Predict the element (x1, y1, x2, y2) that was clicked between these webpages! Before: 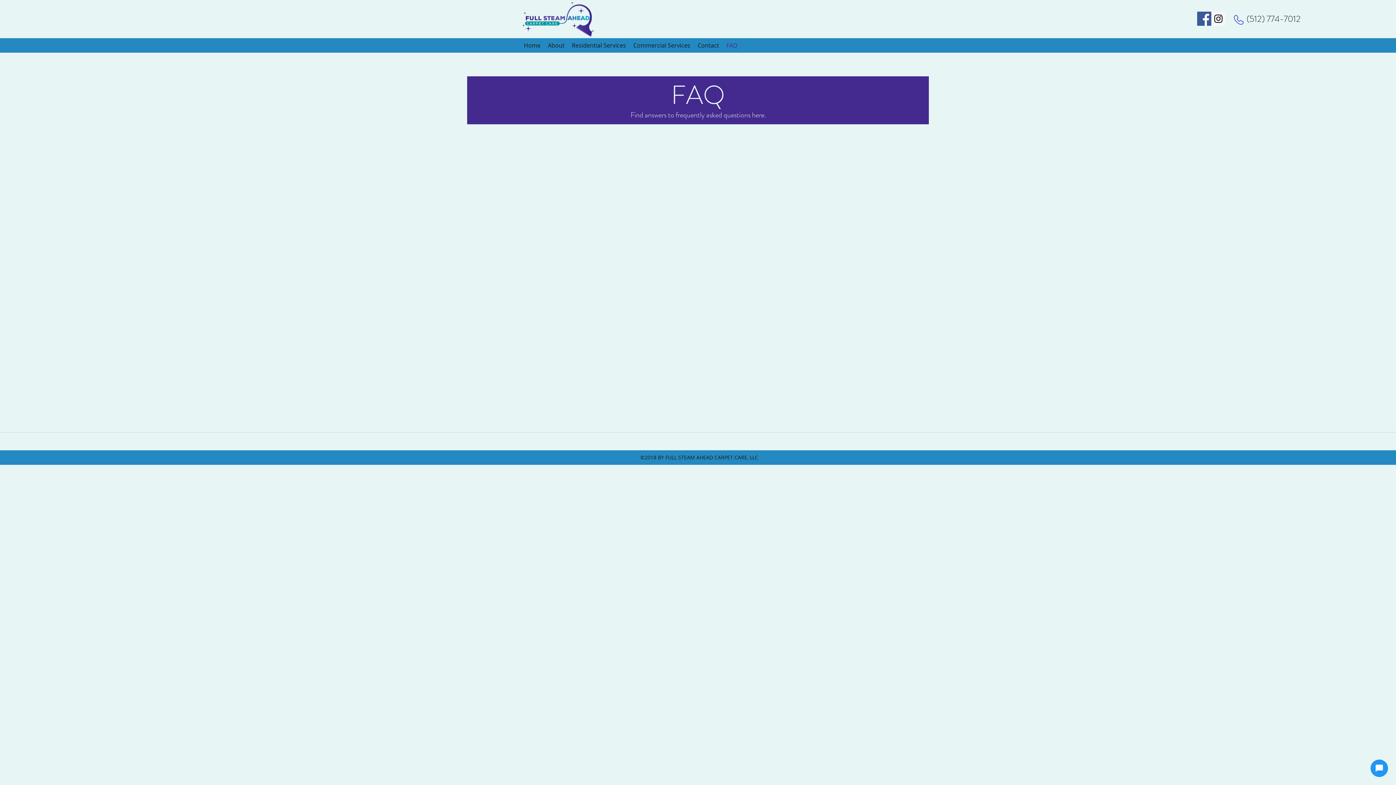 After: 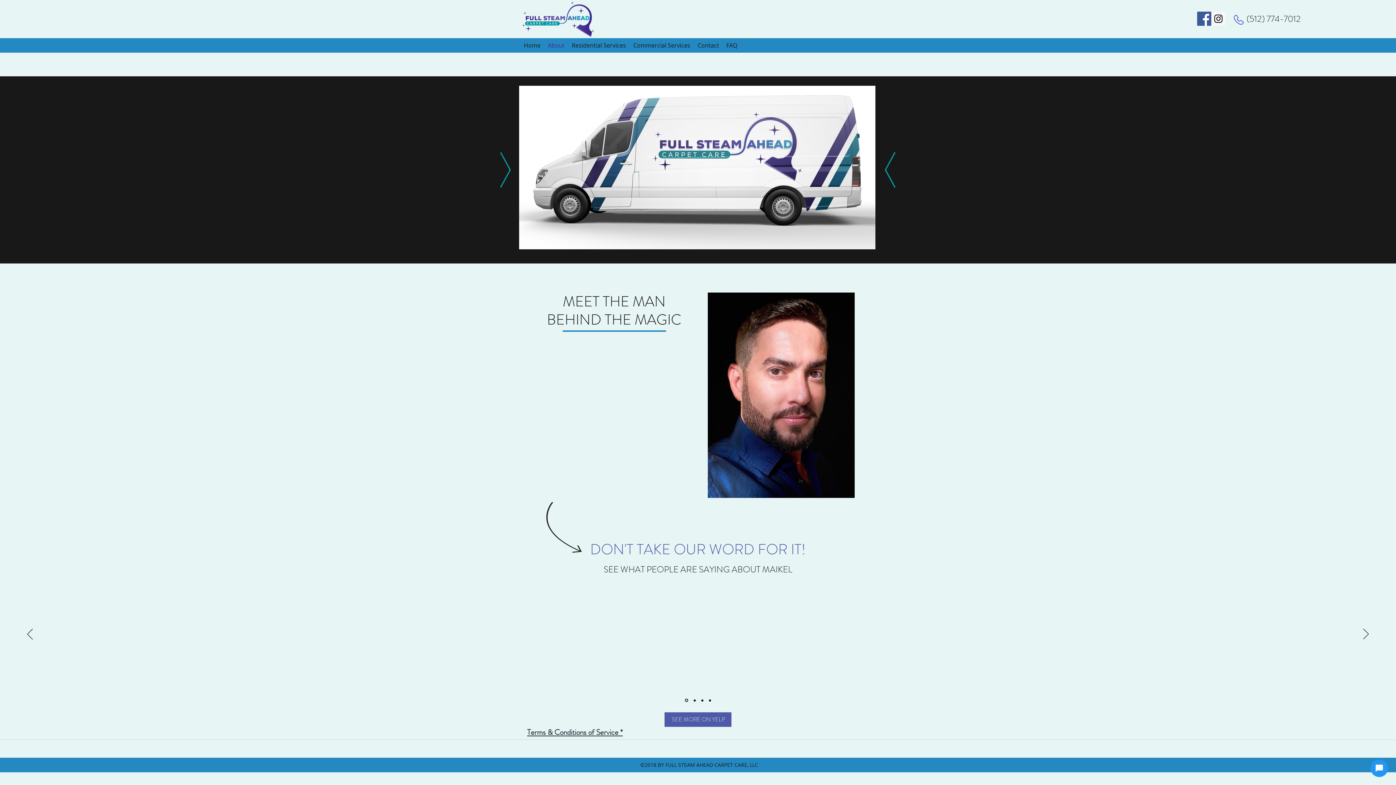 Action: bbox: (544, 40, 568, 50) label: About